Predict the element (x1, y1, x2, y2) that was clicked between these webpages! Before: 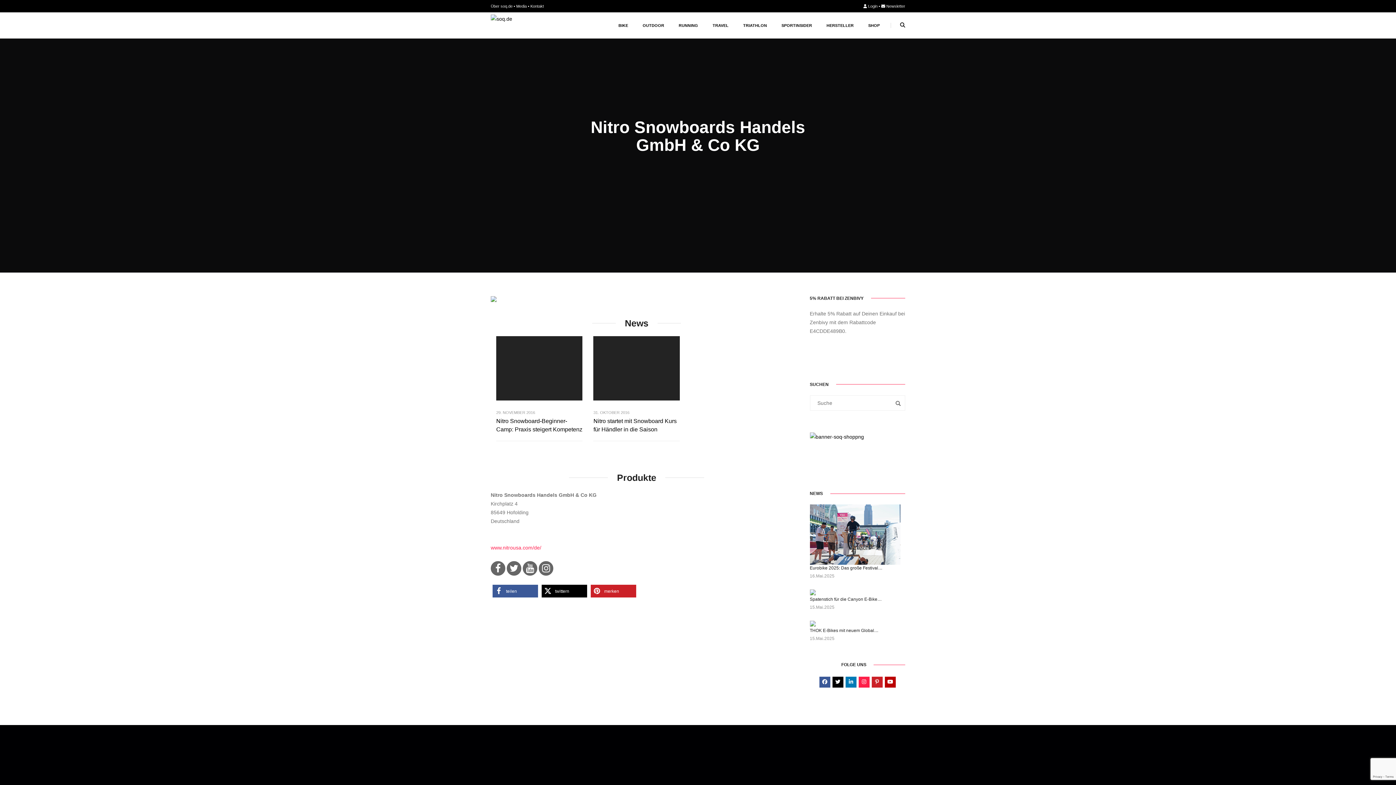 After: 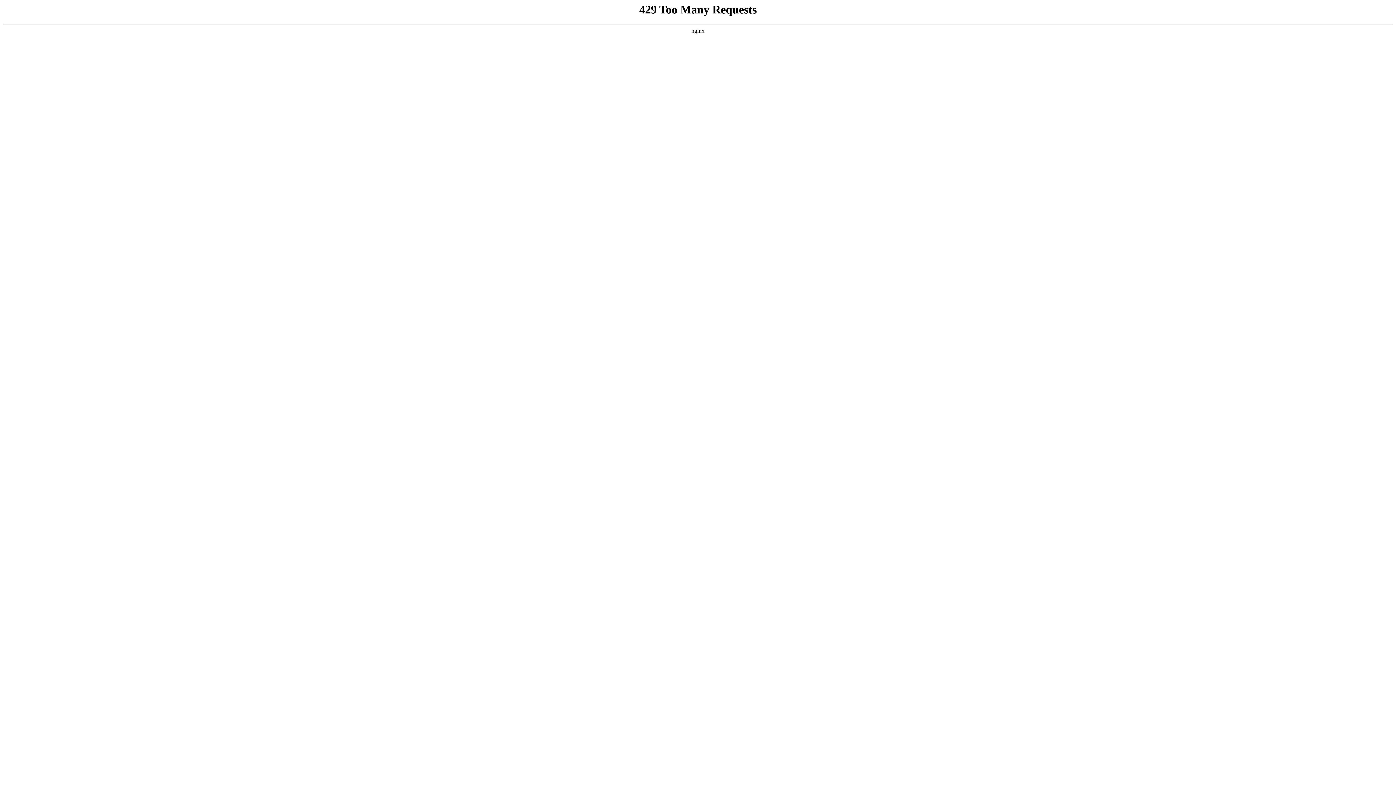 Action: bbox: (887, 395, 905, 410)